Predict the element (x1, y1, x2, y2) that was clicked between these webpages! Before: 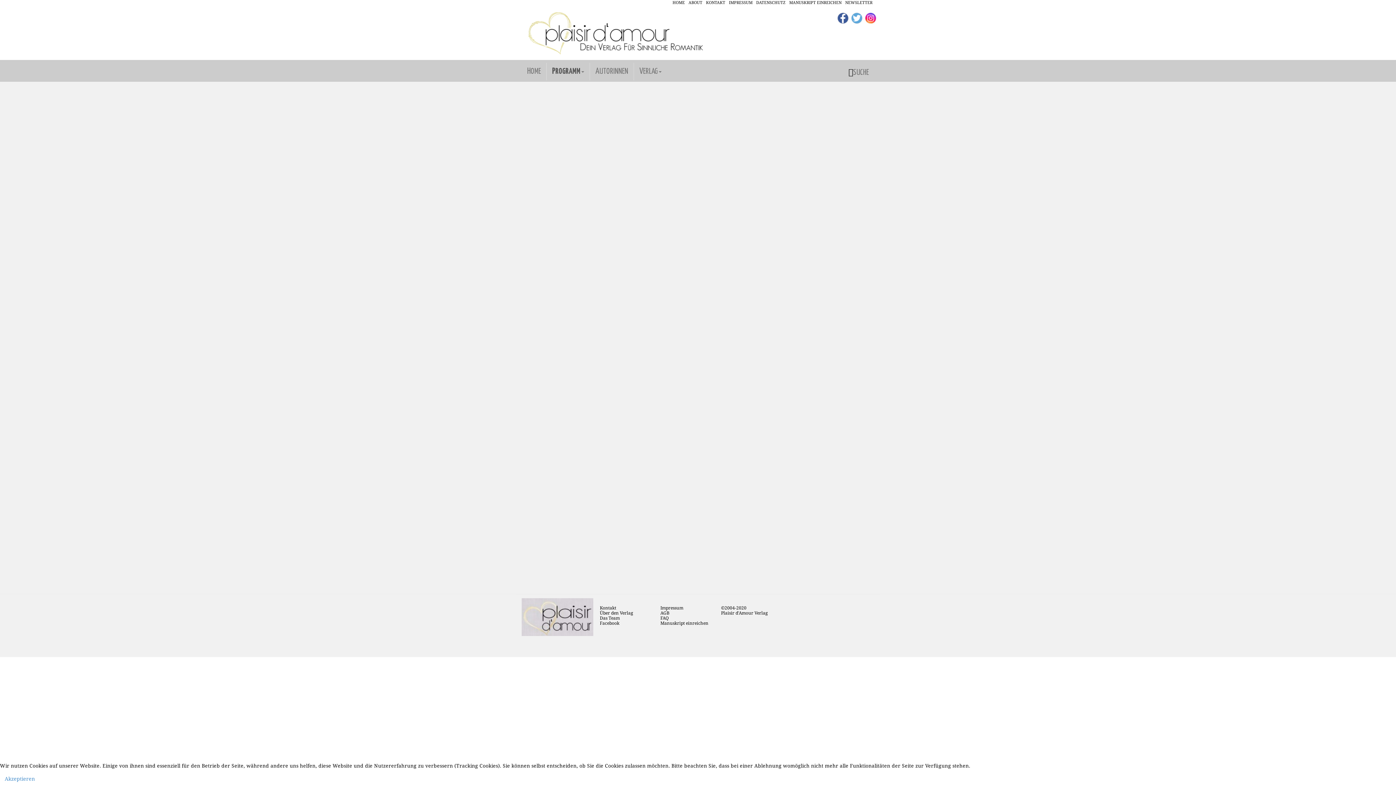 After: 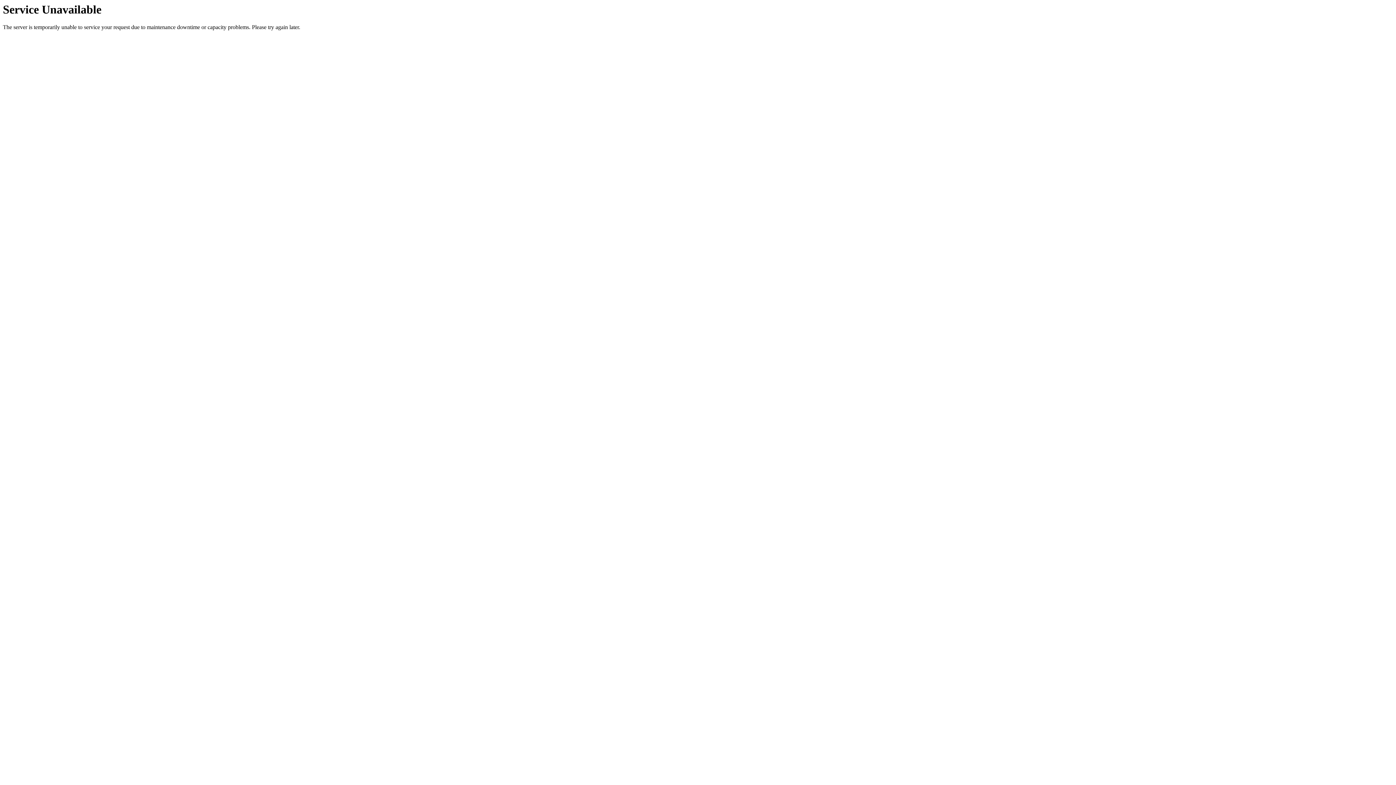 Action: label: IMPRESSUM bbox: (729, 0, 752, 5)